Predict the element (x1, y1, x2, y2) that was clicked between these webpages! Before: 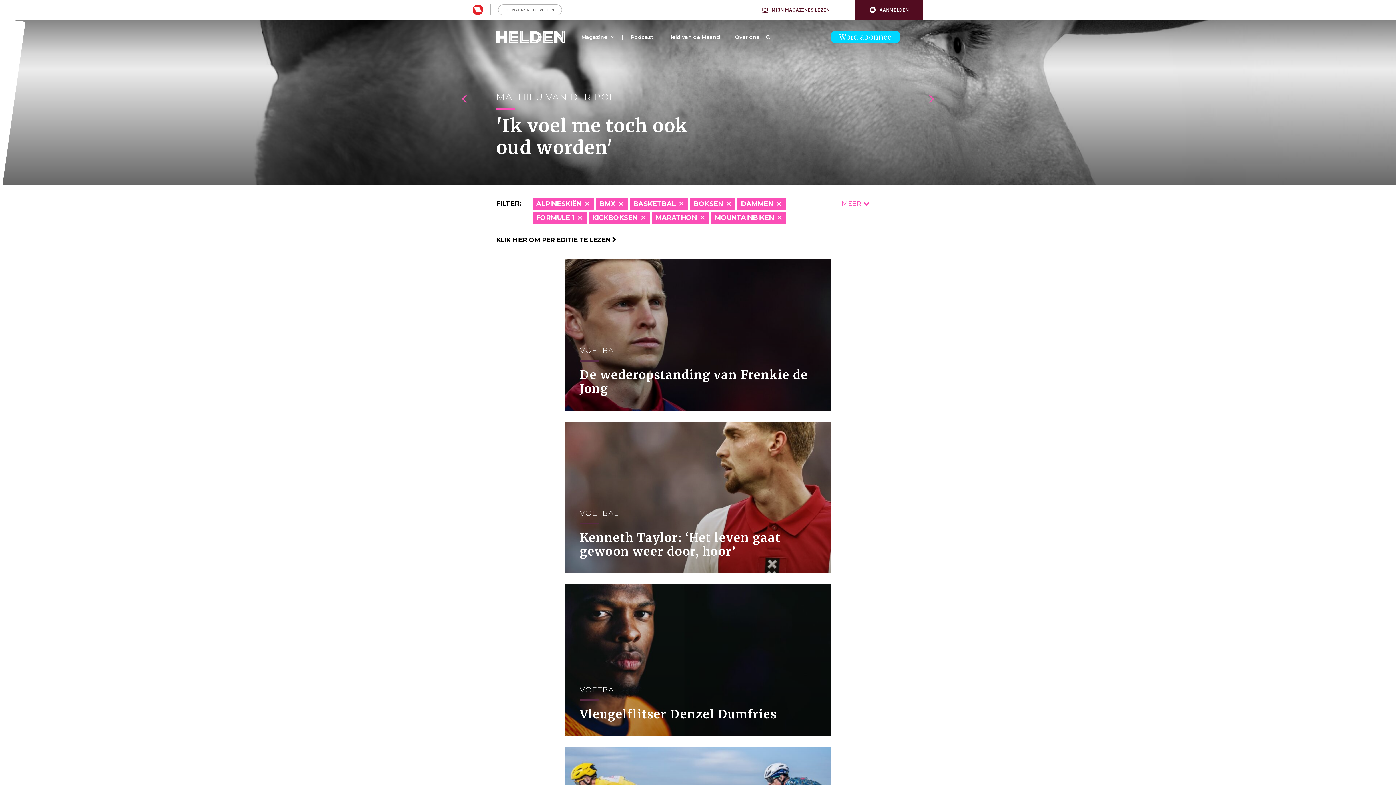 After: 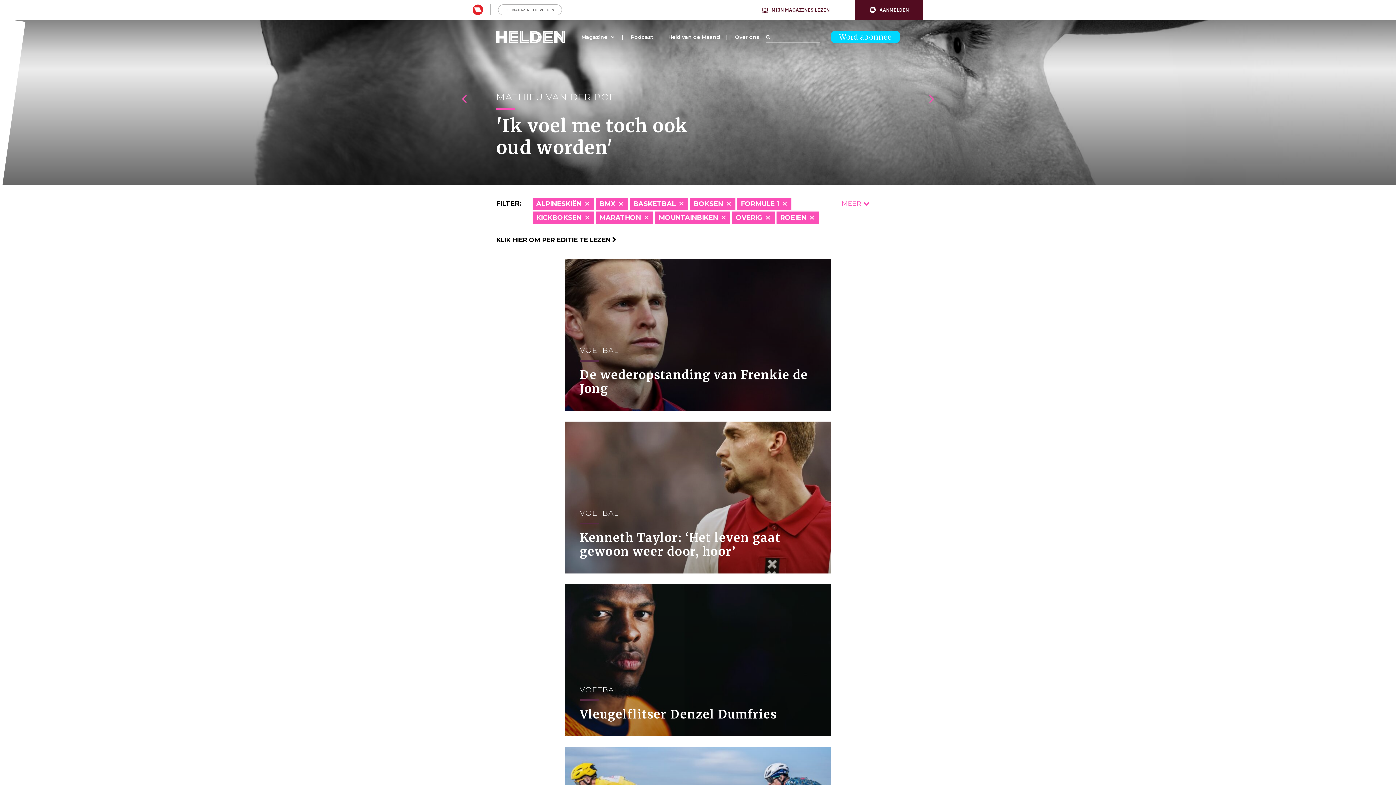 Action: label: DAMMEN bbox: (737, 197, 785, 210)